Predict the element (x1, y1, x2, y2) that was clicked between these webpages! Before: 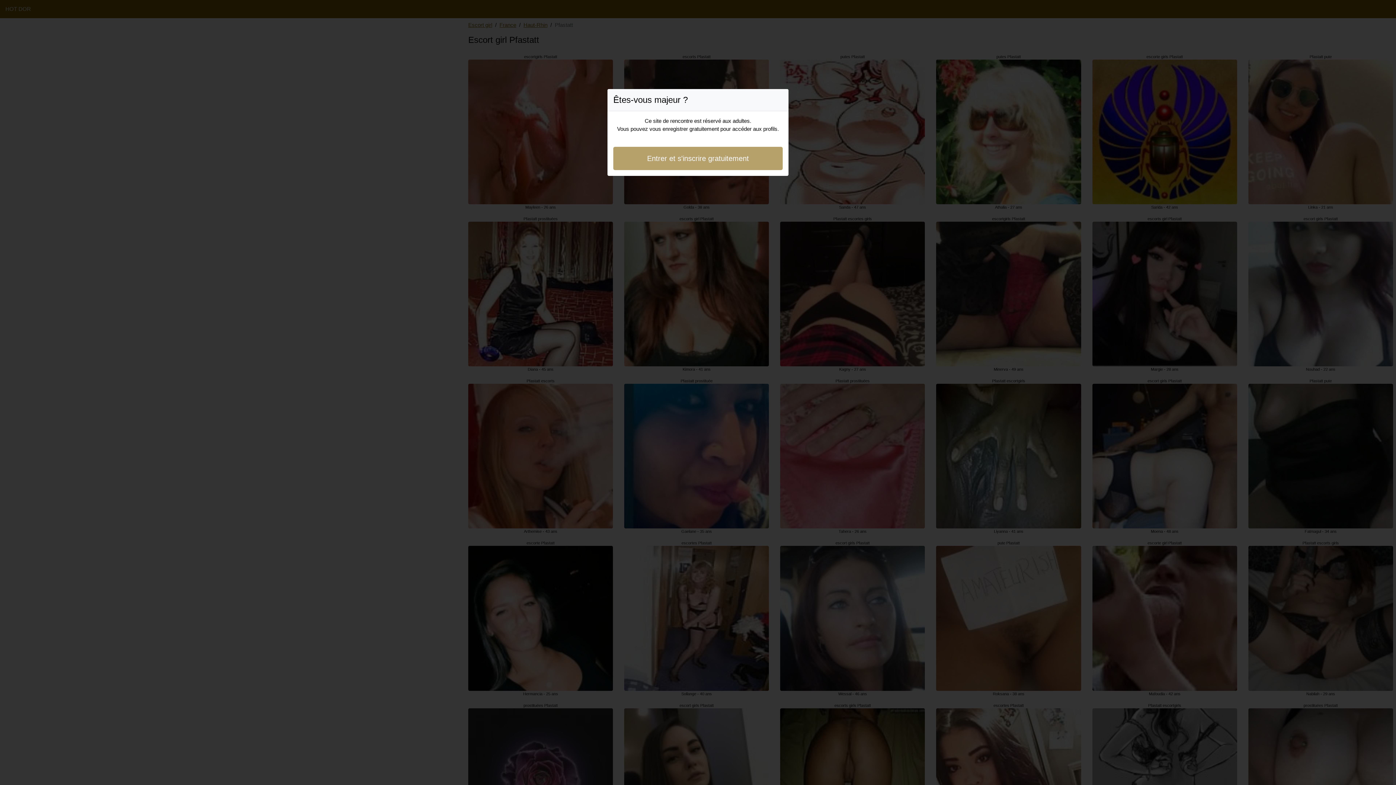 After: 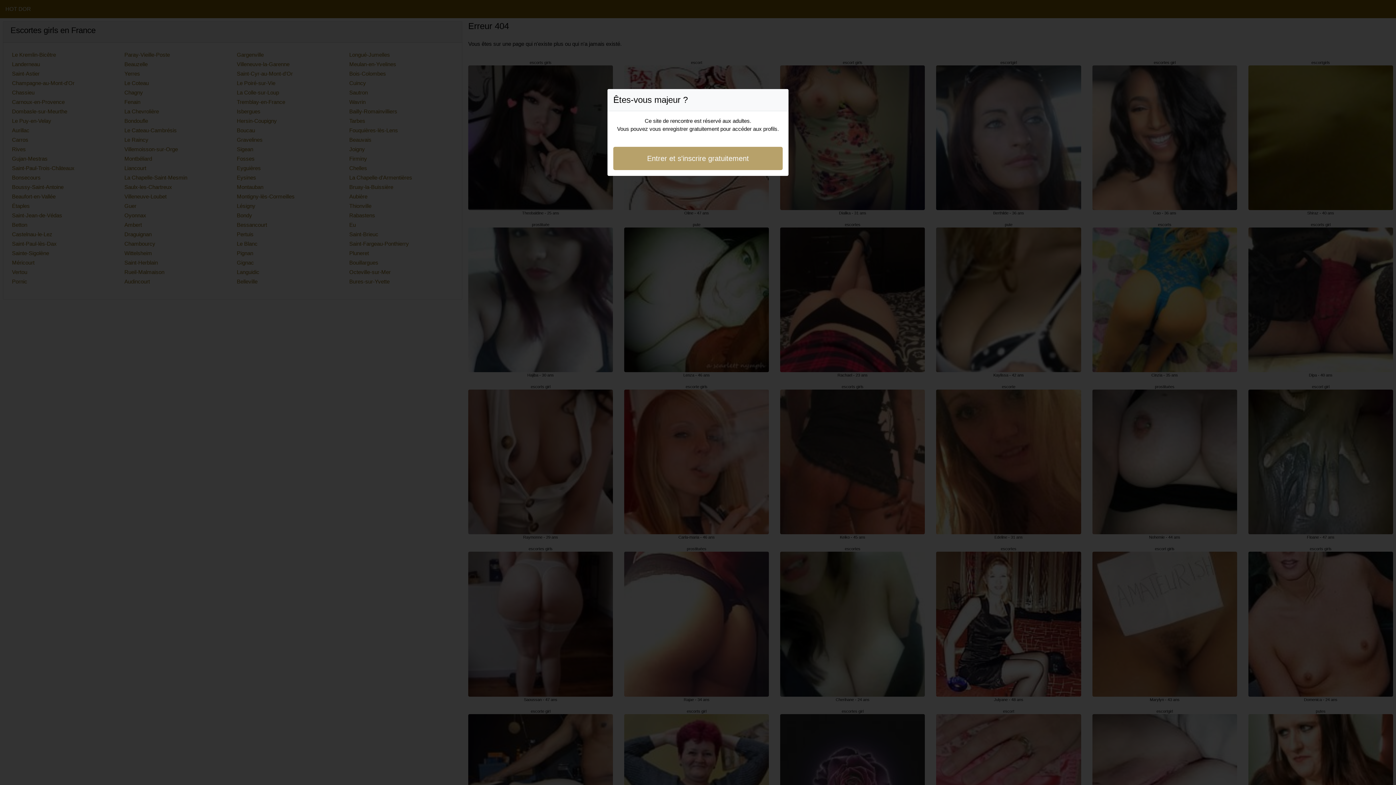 Action: label: Entrer et s'inscrire gratuitement bbox: (613, 146, 782, 170)